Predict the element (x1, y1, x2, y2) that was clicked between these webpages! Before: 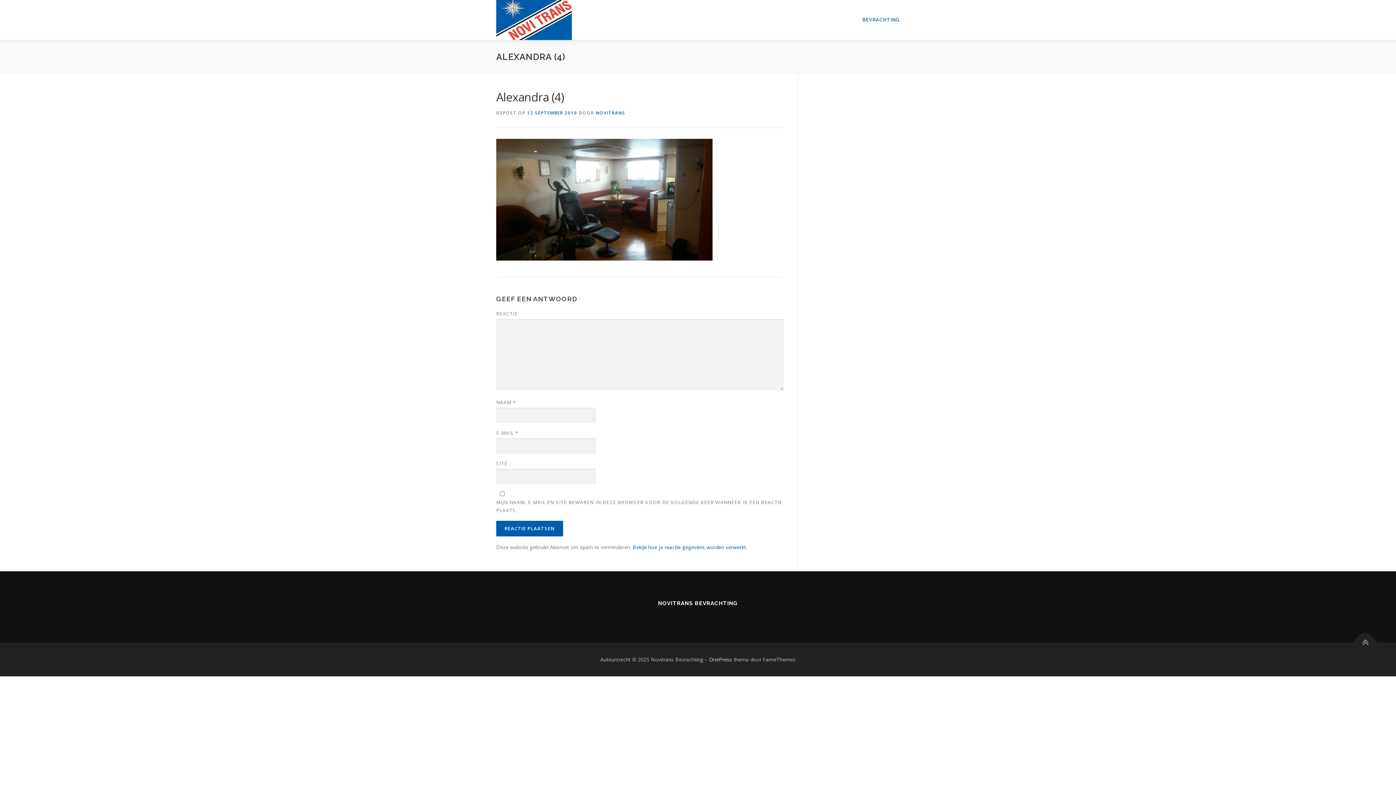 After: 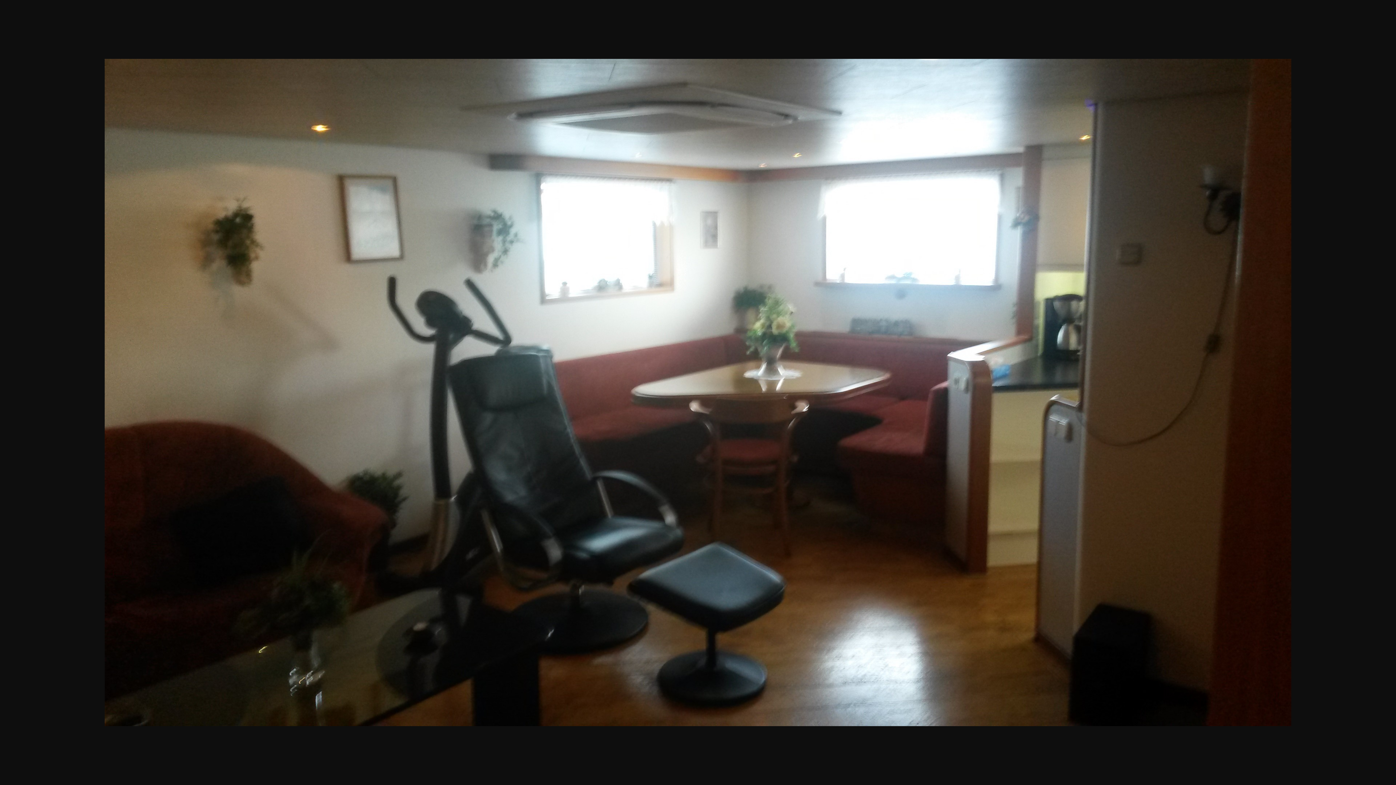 Action: bbox: (496, 195, 712, 202)